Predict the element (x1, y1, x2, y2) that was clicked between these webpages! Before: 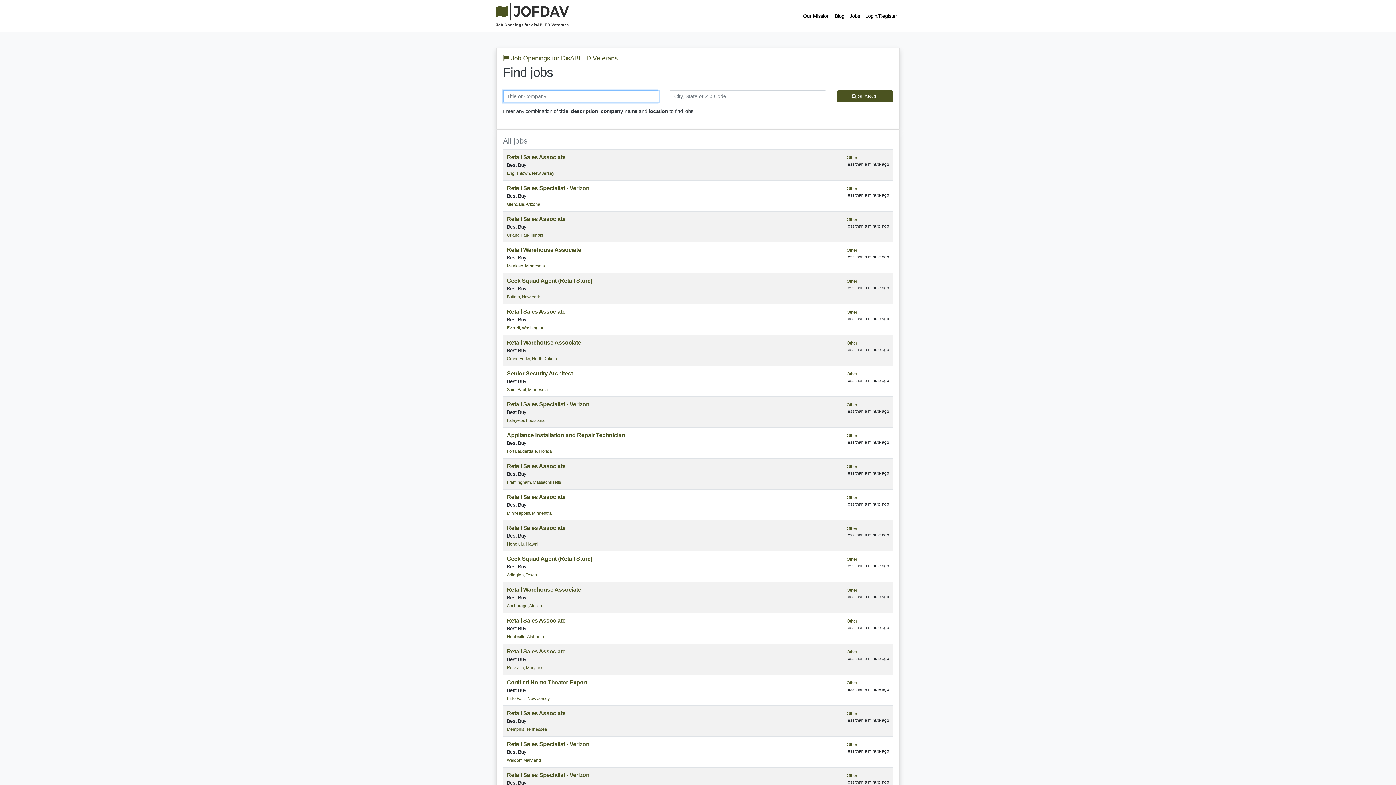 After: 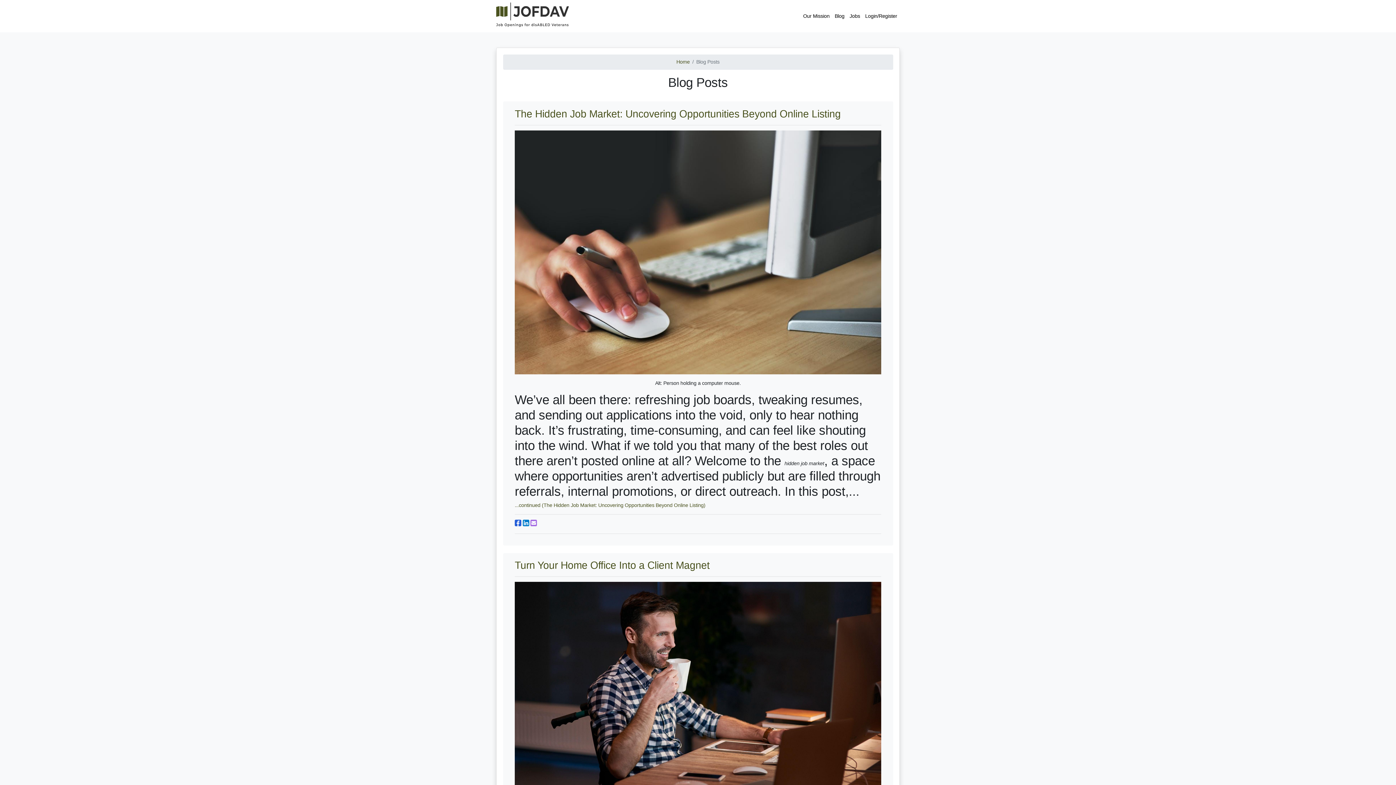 Action: bbox: (832, 9, 847, 22) label: Blog